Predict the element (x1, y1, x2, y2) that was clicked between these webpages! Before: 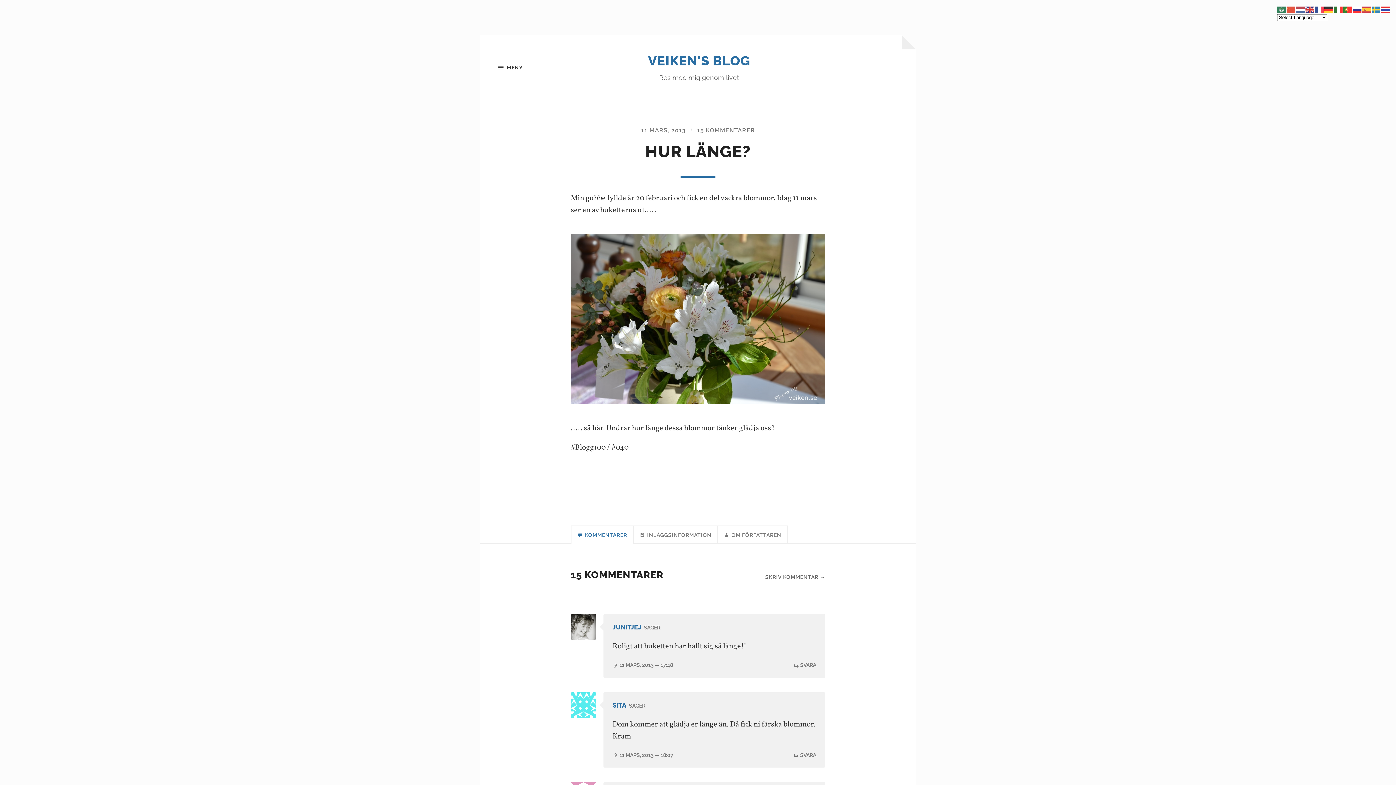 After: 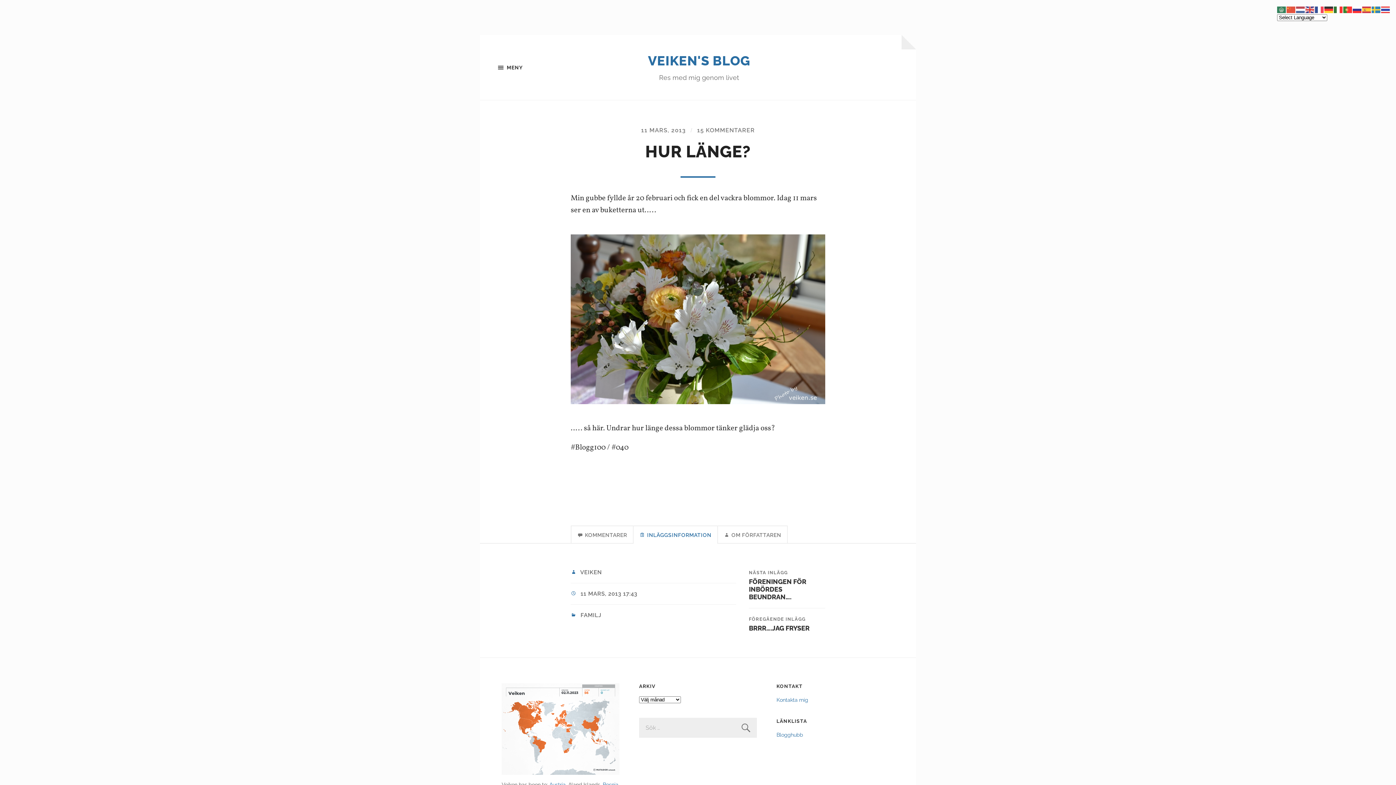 Action: label:  INLÄGGSINFORMATION bbox: (633, 525, 718, 544)